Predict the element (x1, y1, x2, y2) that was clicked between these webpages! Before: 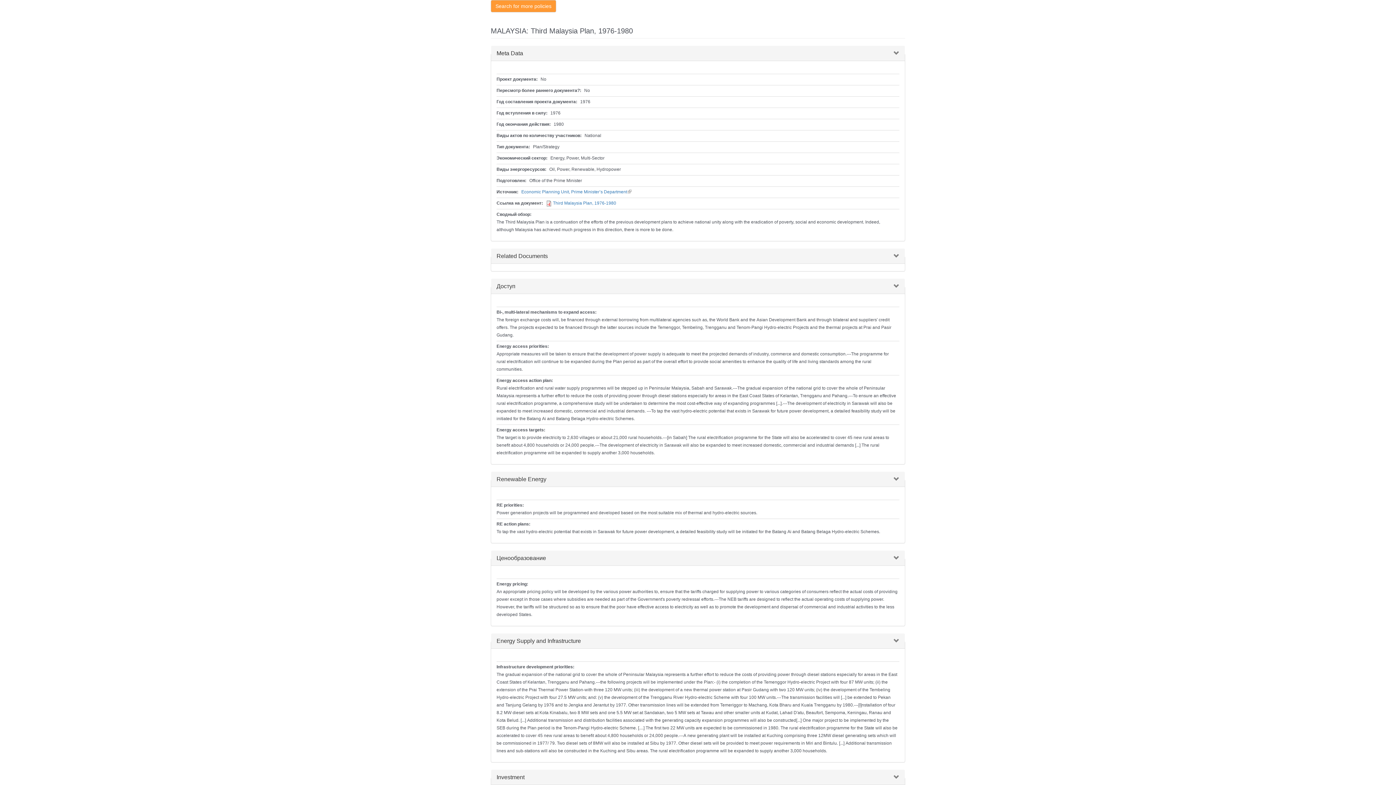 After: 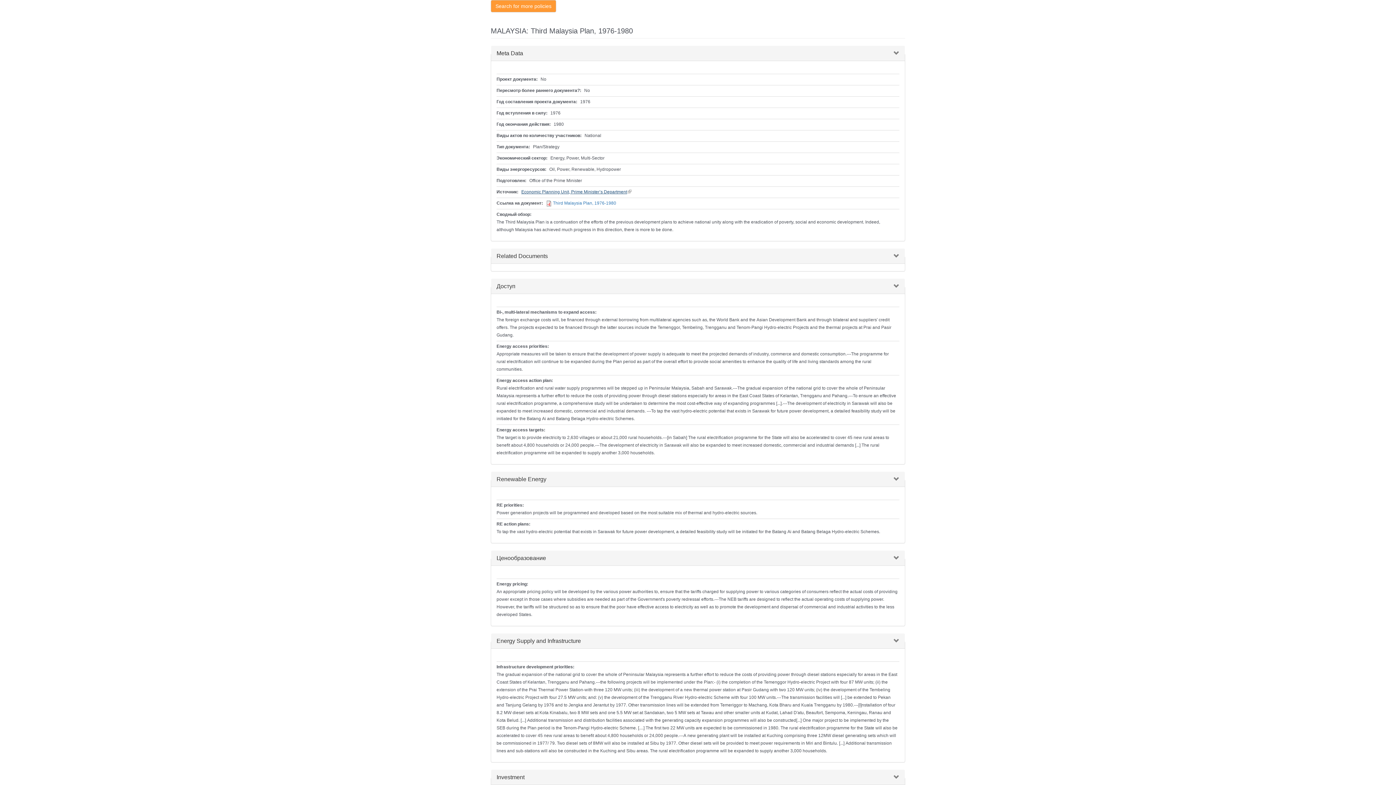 Action: bbox: (521, 189, 631, 194) label: Economic Planning Unit, Prime Minister’s Department
(внешняя ссылка)